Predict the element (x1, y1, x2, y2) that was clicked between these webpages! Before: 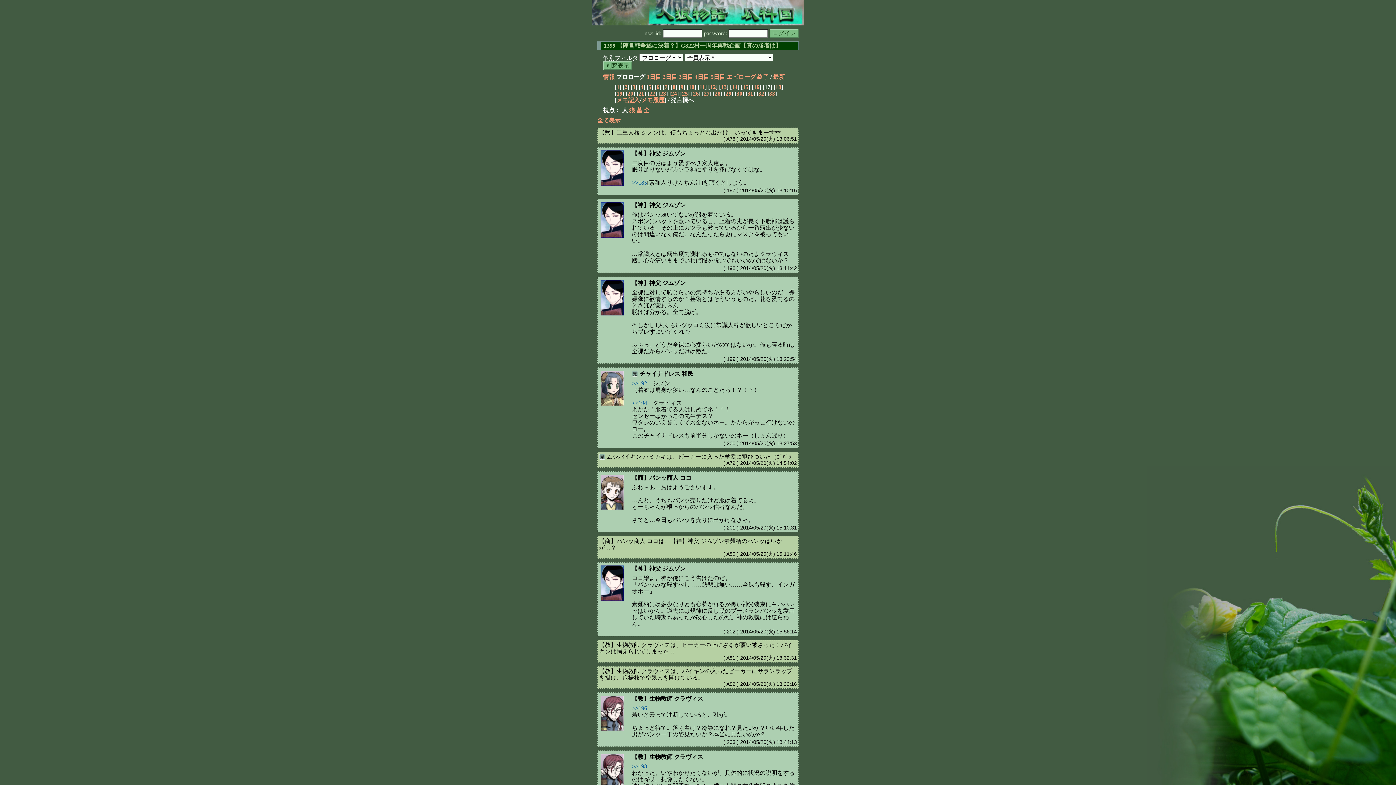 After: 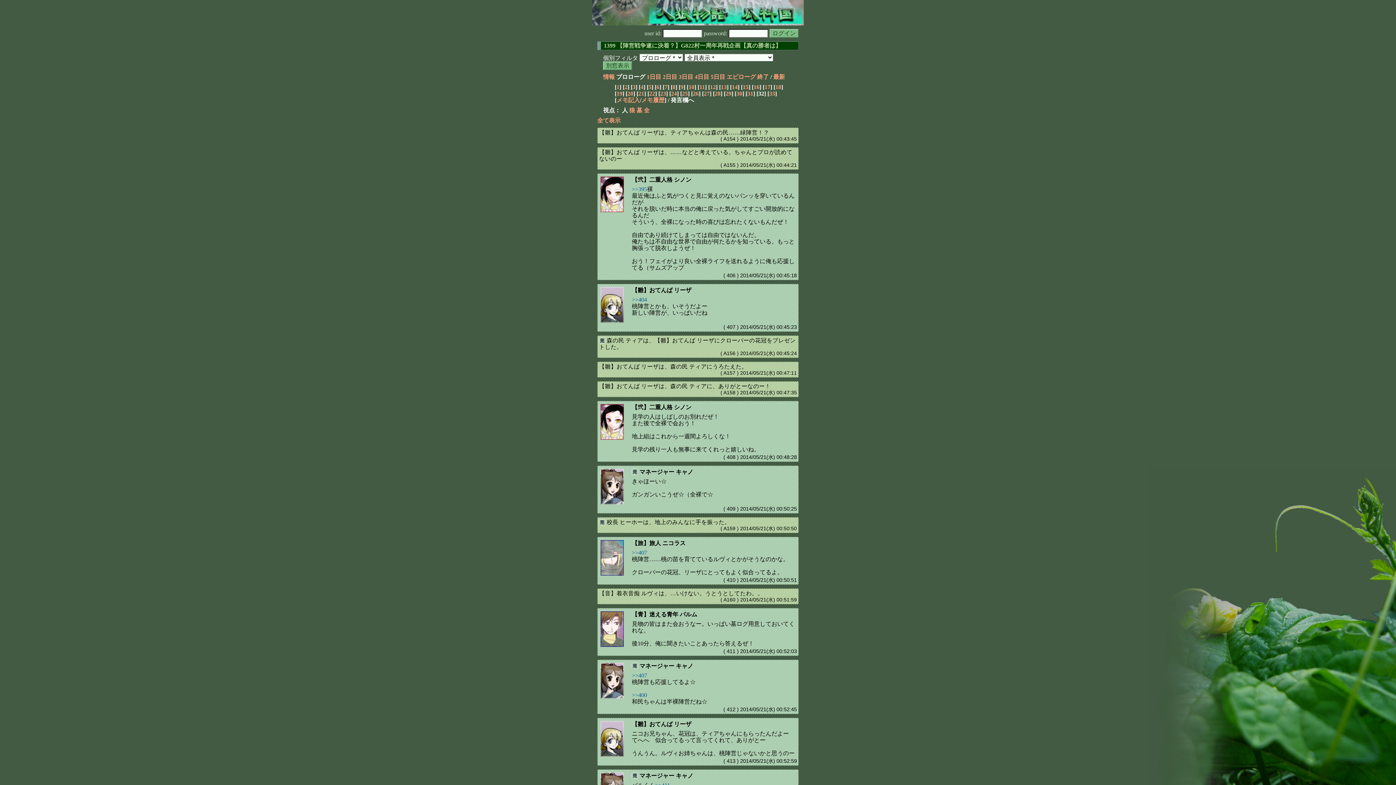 Action: bbox: (758, 90, 764, 96) label: 32